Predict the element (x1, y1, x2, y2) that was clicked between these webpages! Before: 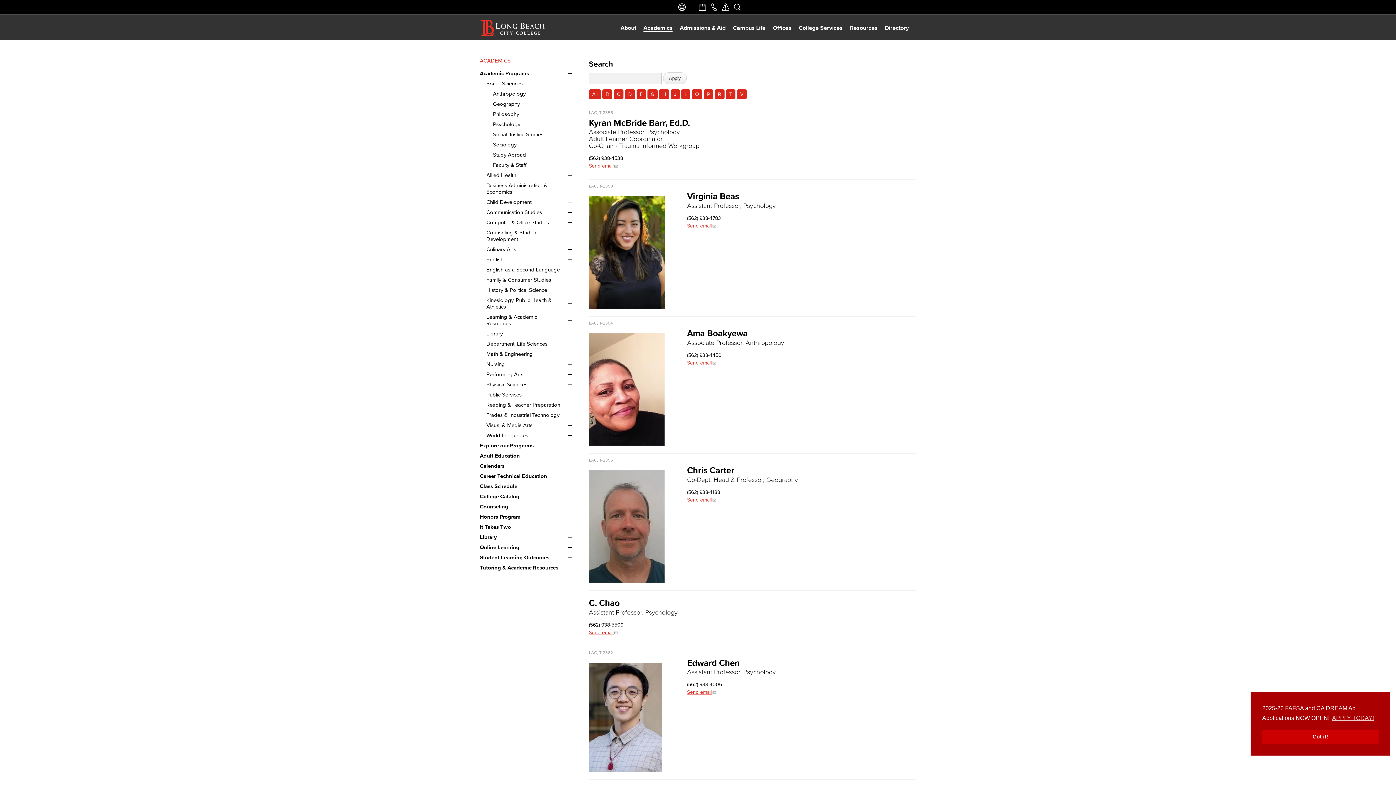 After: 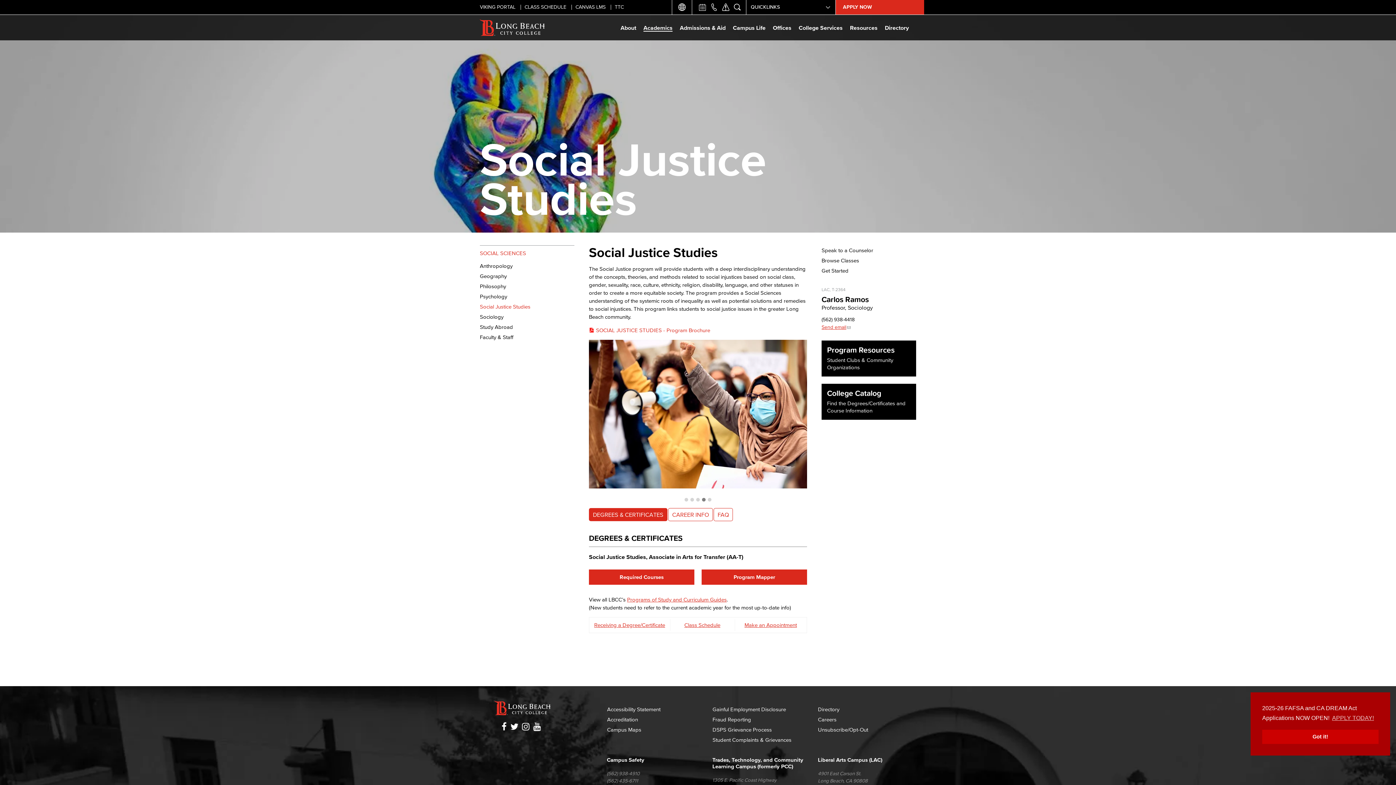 Action: bbox: (493, 129, 574, 139) label: Social Justice Studies